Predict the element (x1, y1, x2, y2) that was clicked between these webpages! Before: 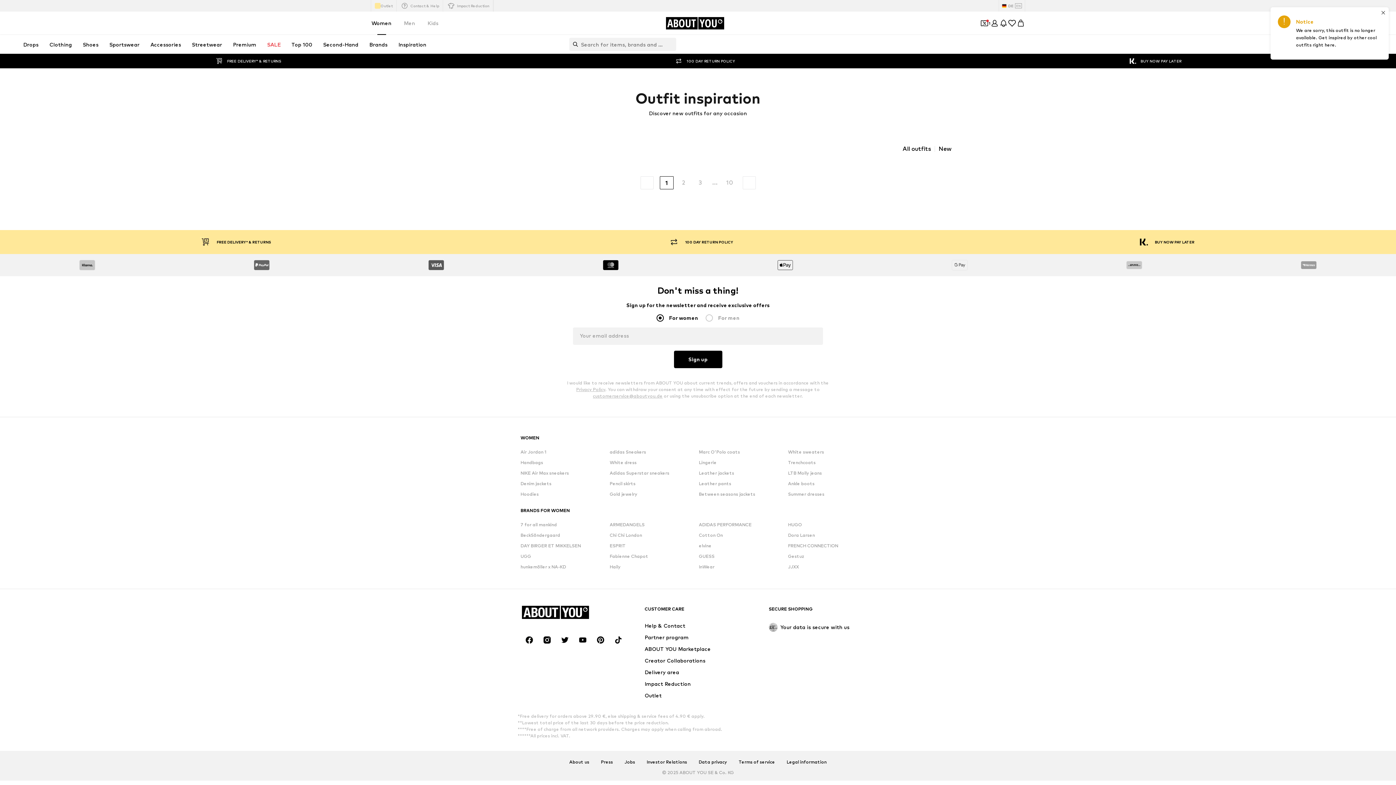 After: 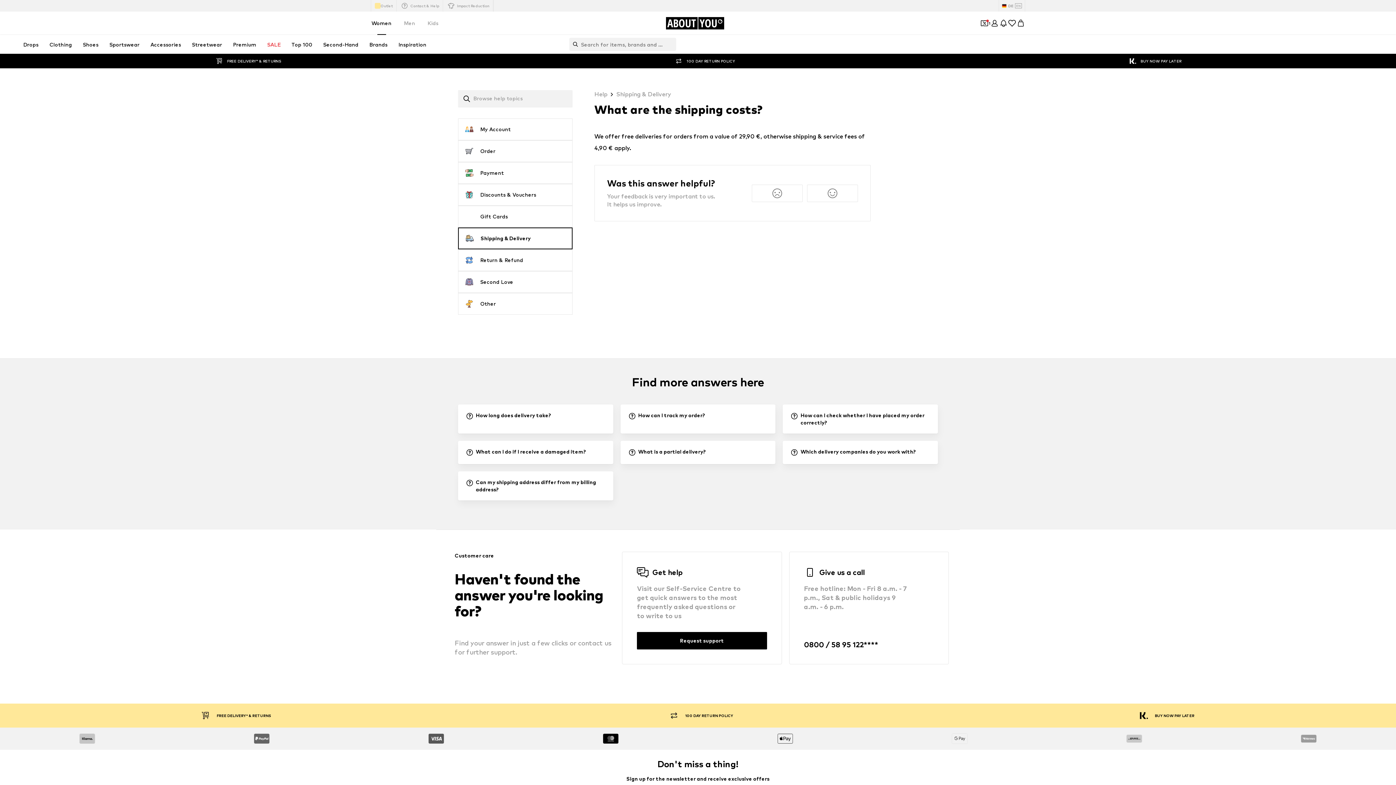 Action: label: FREE DELIVERY* & RETURNS bbox: (211, 56, 284, 65)